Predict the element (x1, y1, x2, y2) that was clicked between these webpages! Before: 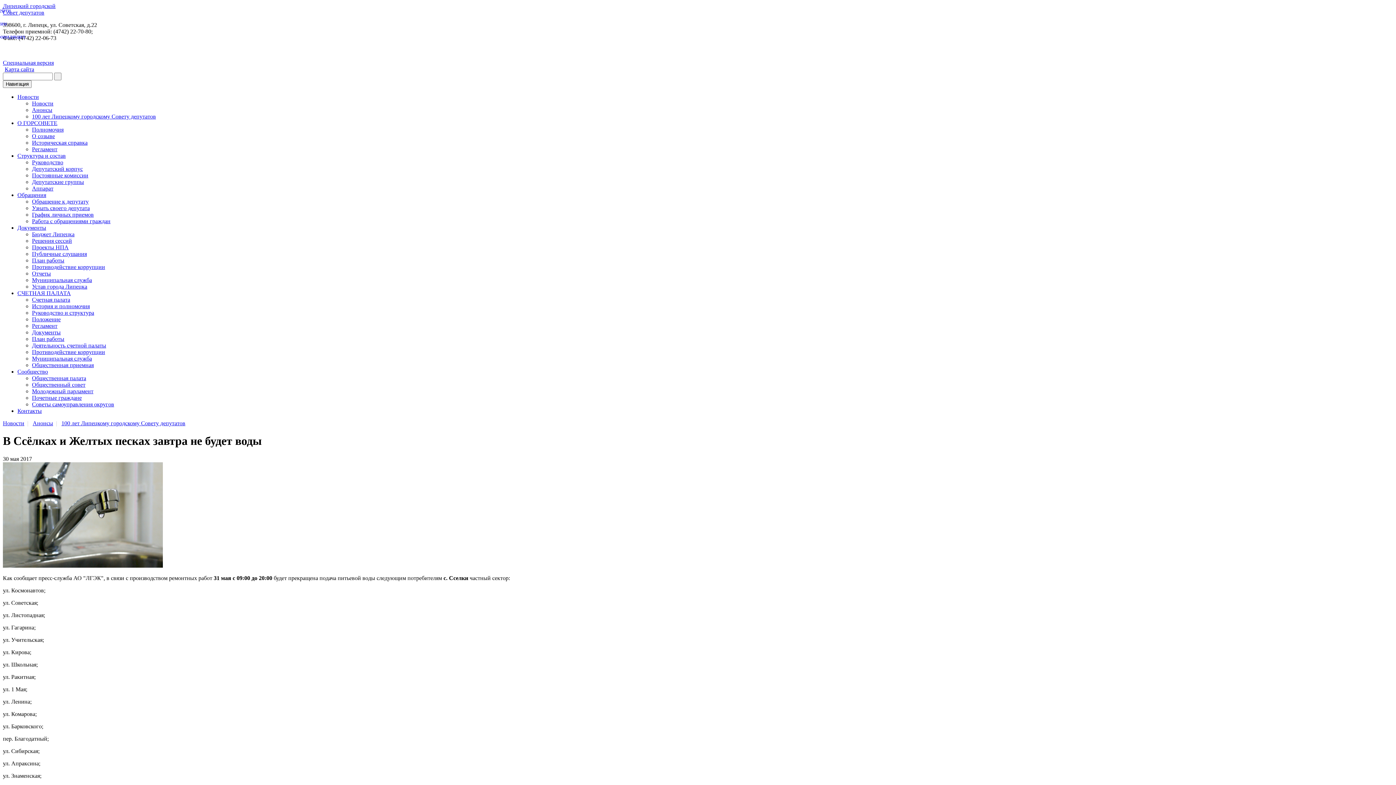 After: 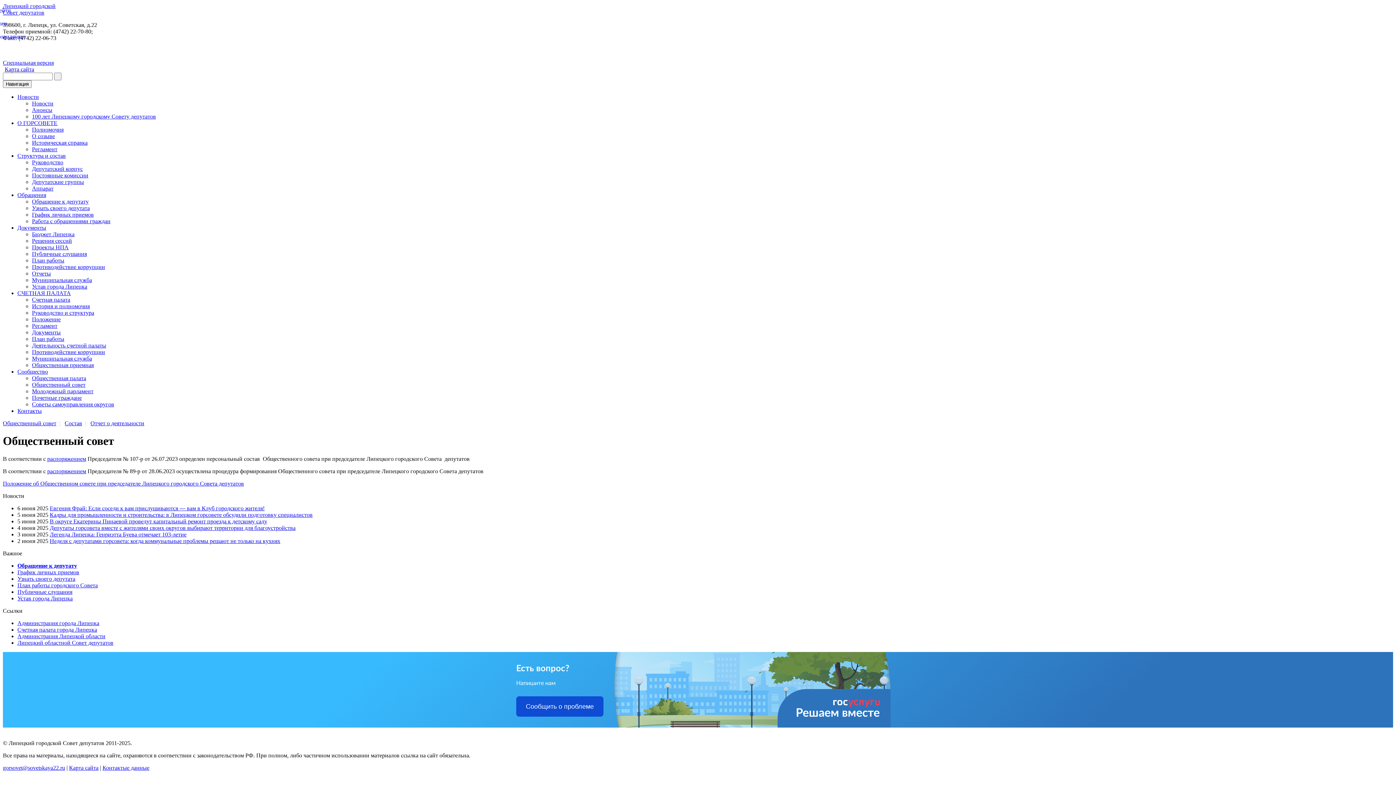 Action: label: Общественный совет bbox: (32, 381, 85, 388)